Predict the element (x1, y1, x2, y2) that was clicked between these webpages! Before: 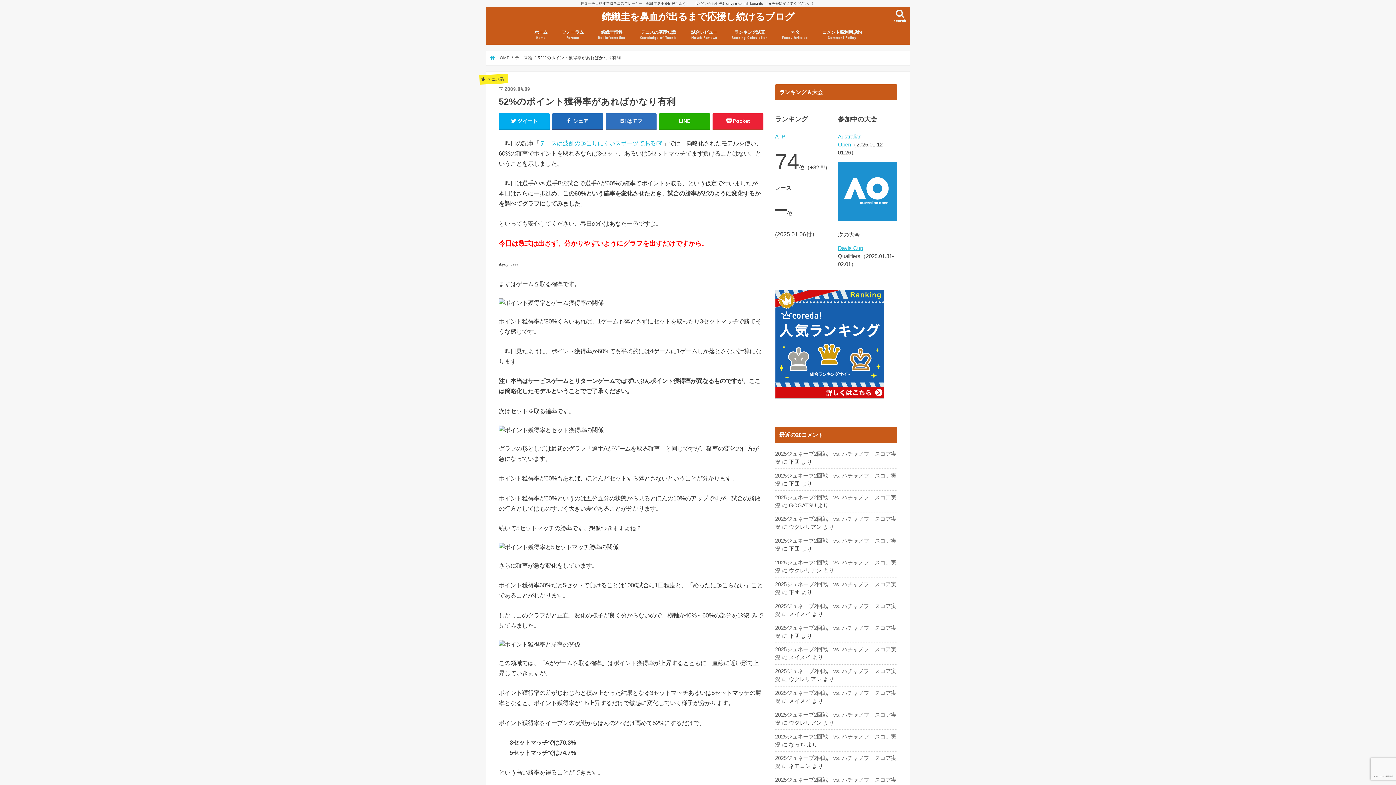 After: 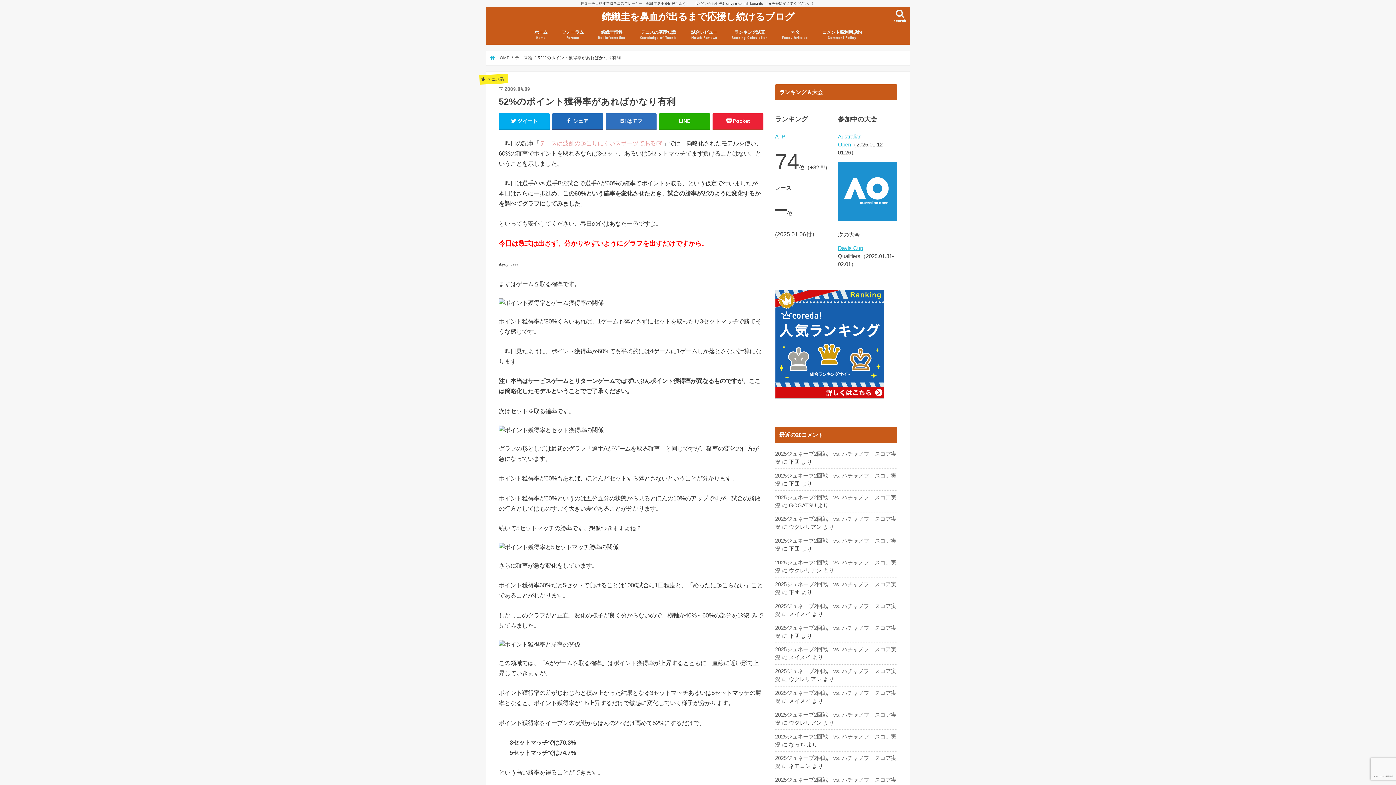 Action: bbox: (539, 139, 663, 146) label: テニスは波乱の起こりにくいスポーツである